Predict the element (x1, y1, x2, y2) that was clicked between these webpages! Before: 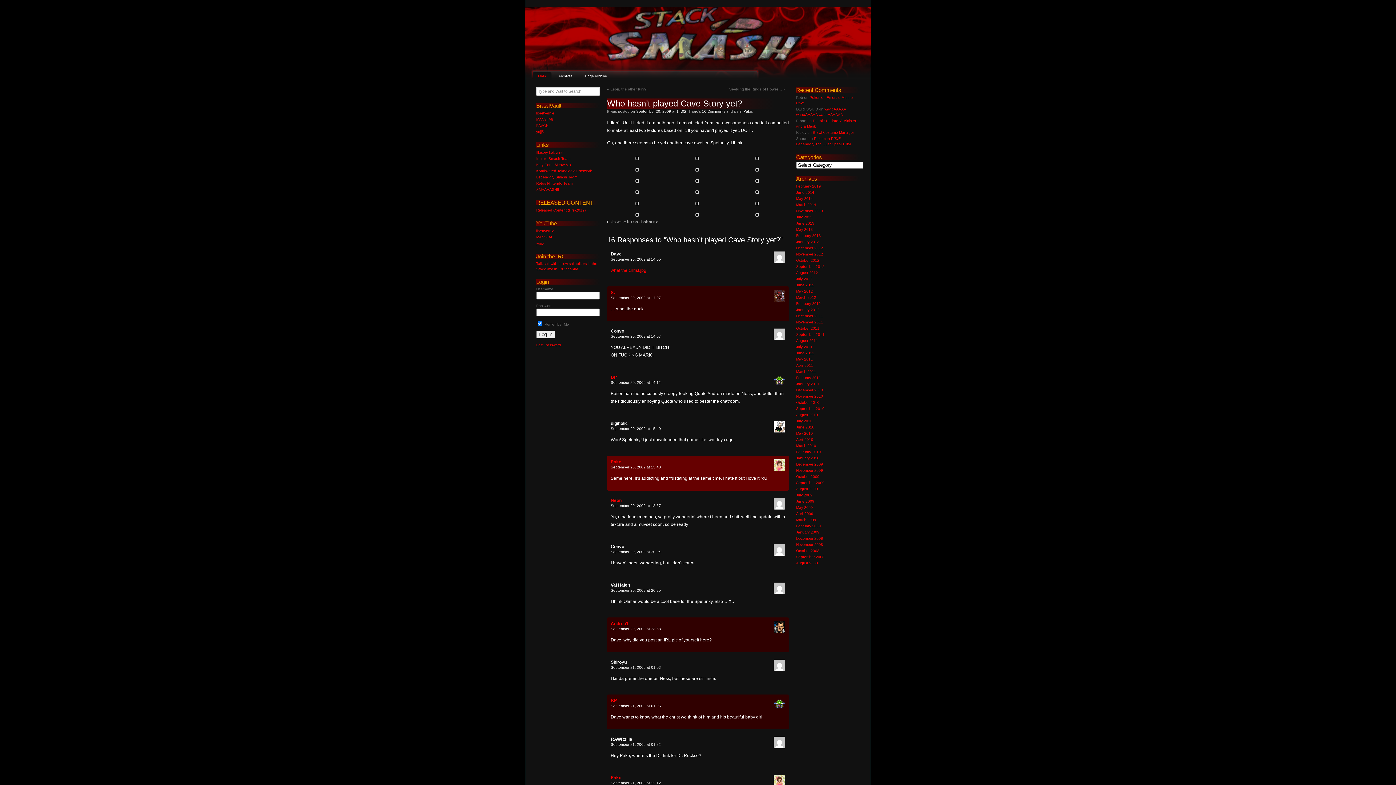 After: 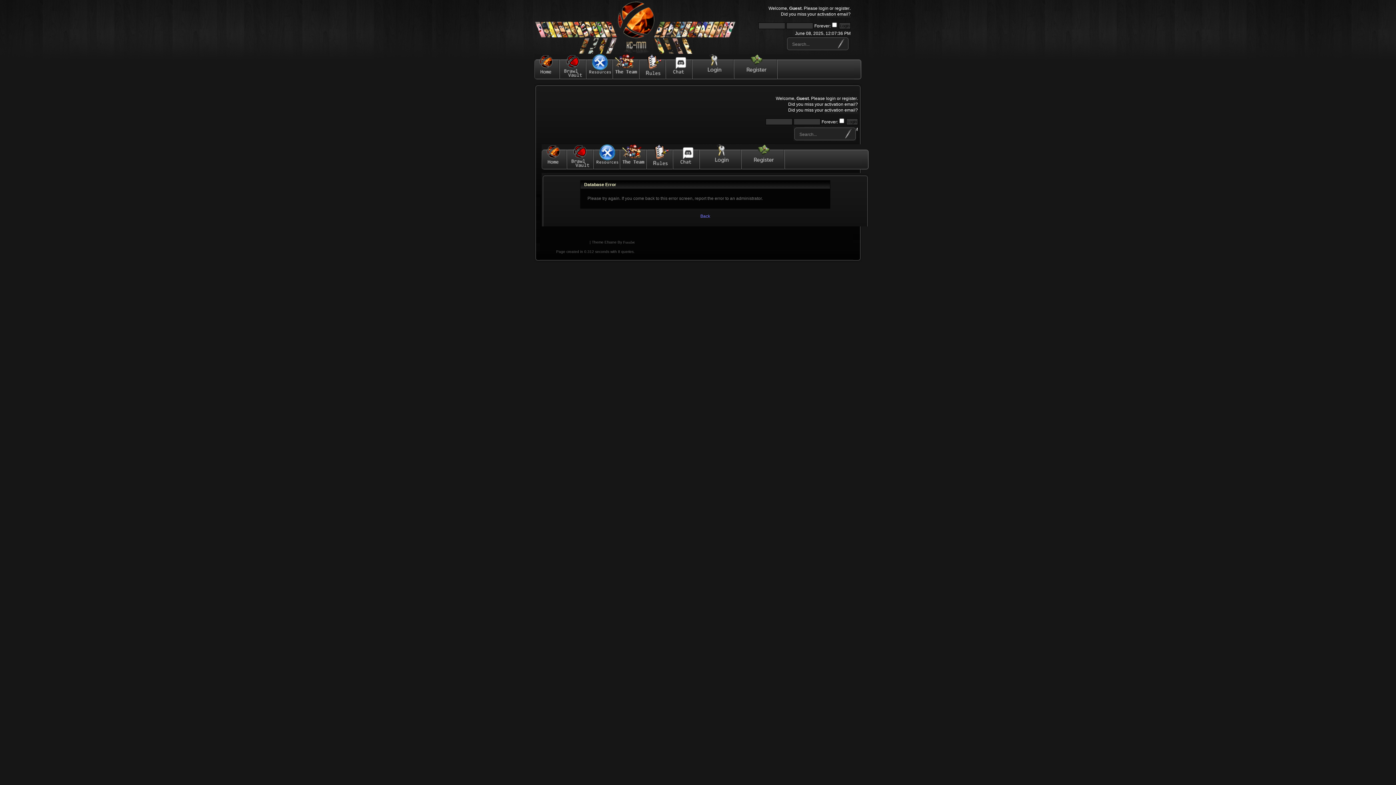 Action: label: libertyernie bbox: (536, 111, 554, 115)